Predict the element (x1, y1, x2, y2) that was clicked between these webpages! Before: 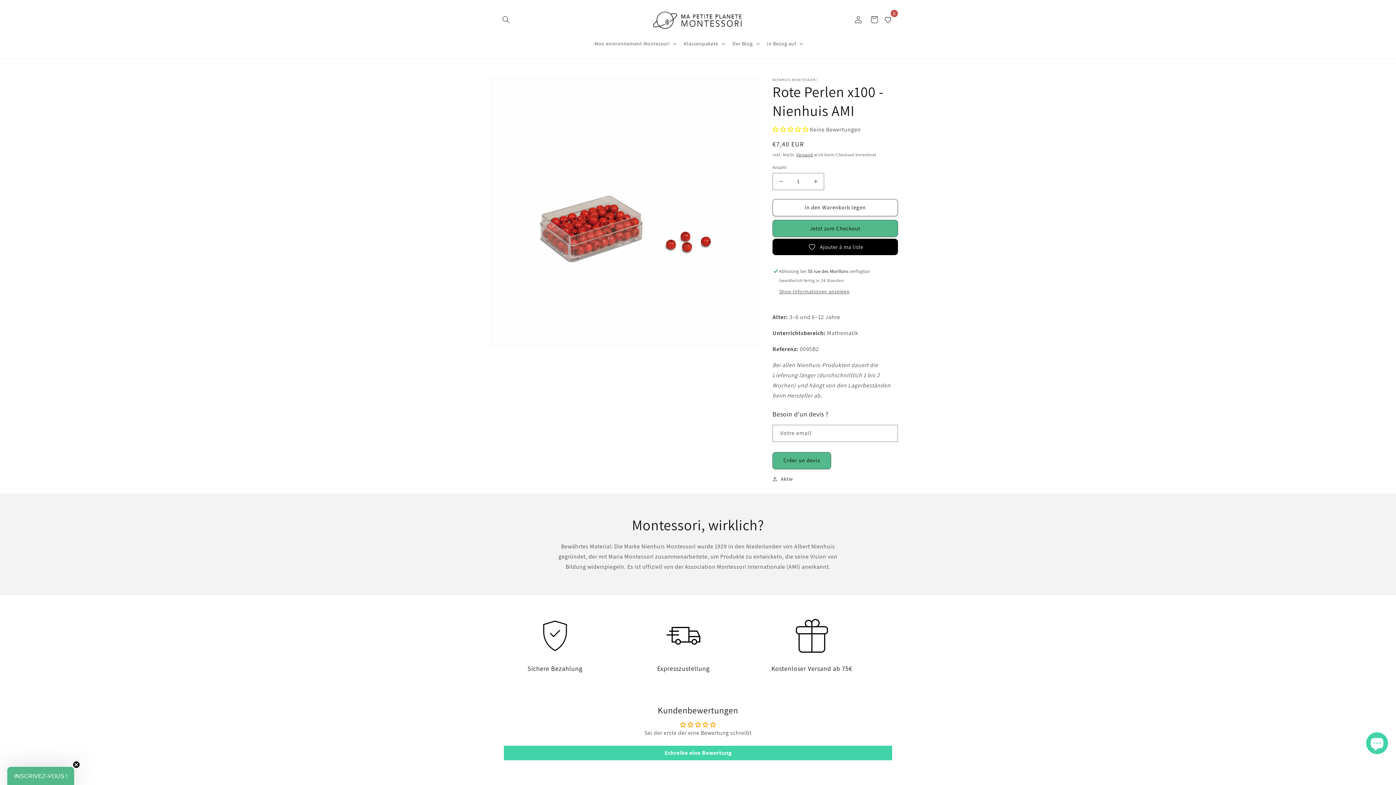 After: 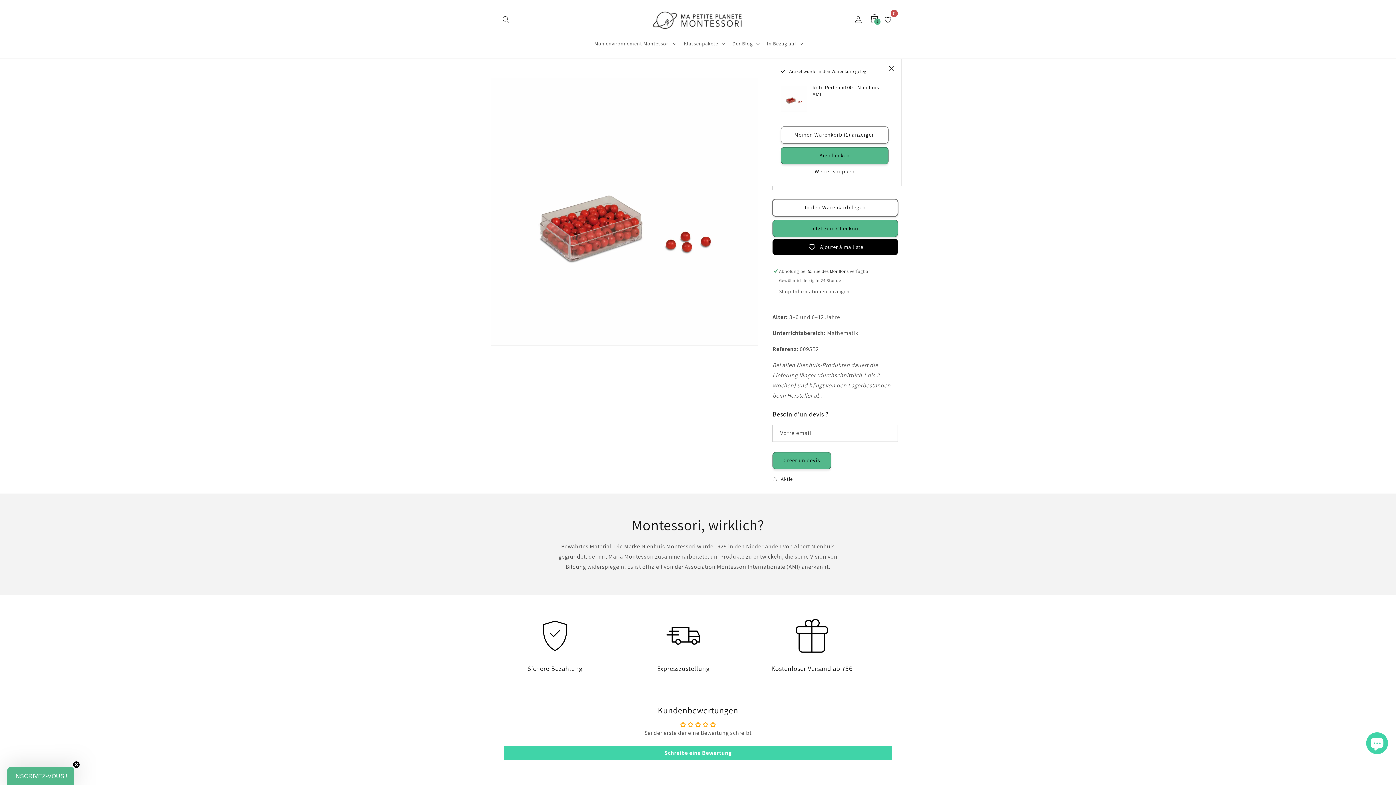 Action: bbox: (772, 199, 898, 216) label: In den Warenkorb legen